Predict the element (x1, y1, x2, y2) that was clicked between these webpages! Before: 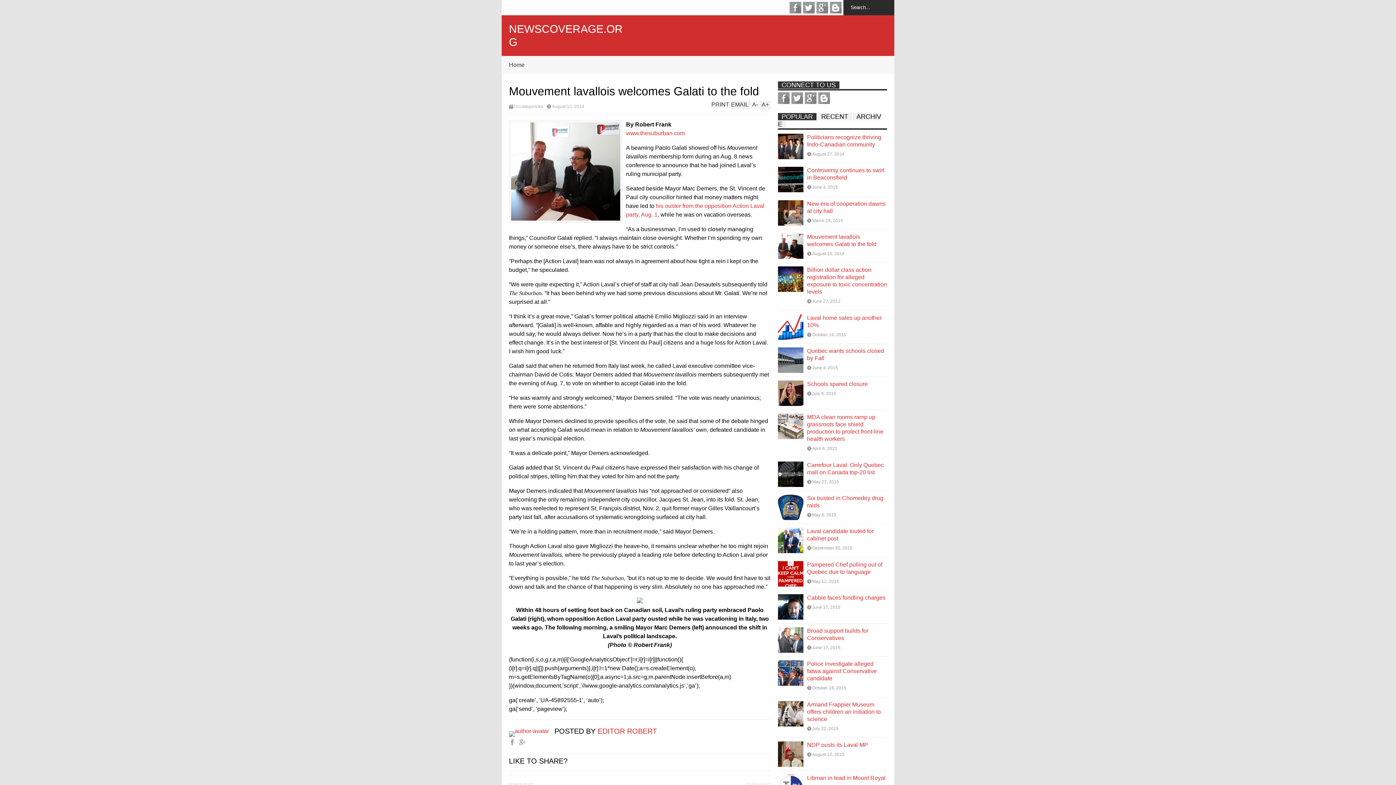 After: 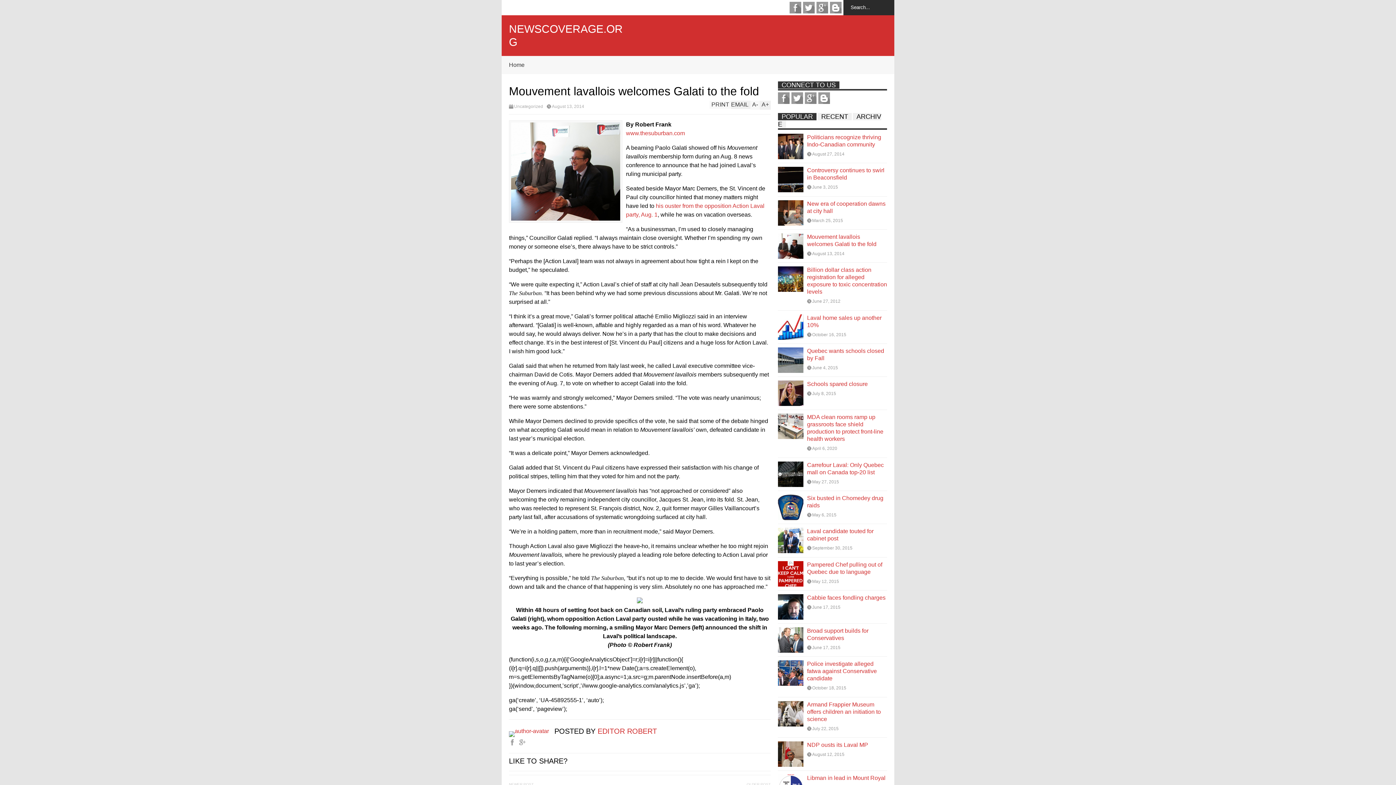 Action: label: August 13, 2014 bbox: (546, 104, 584, 108)